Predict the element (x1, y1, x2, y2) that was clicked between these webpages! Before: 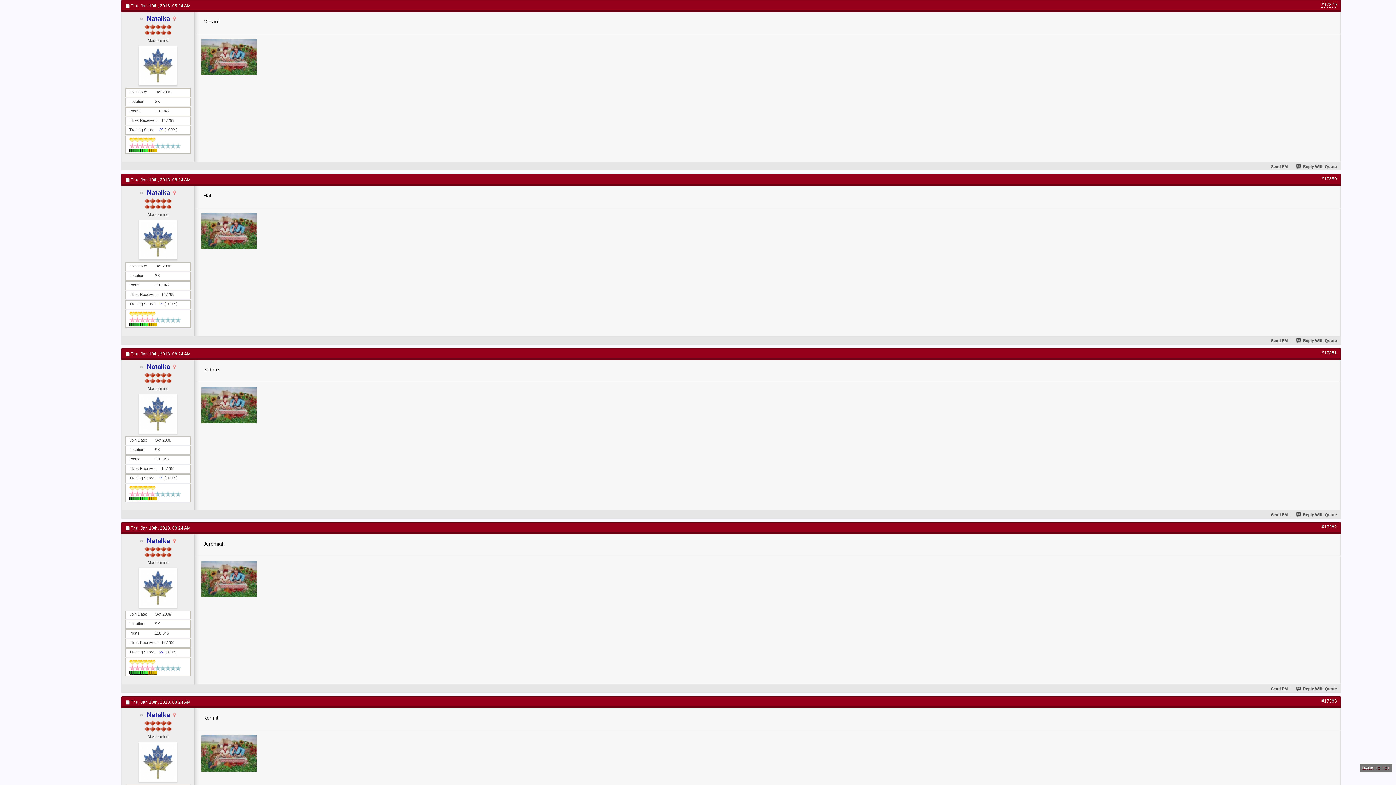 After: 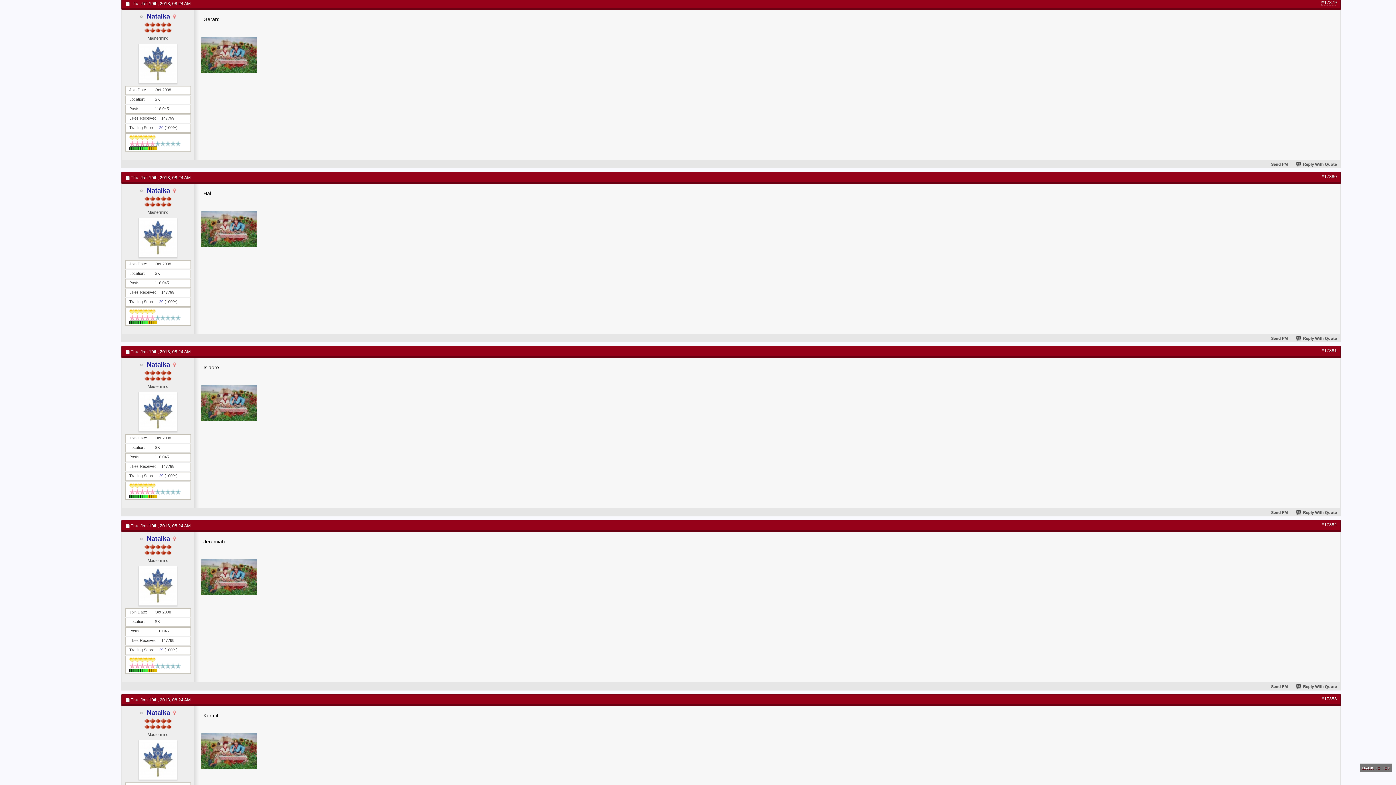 Action: label: #17379 bbox: (1321, 2, 1337, 7)